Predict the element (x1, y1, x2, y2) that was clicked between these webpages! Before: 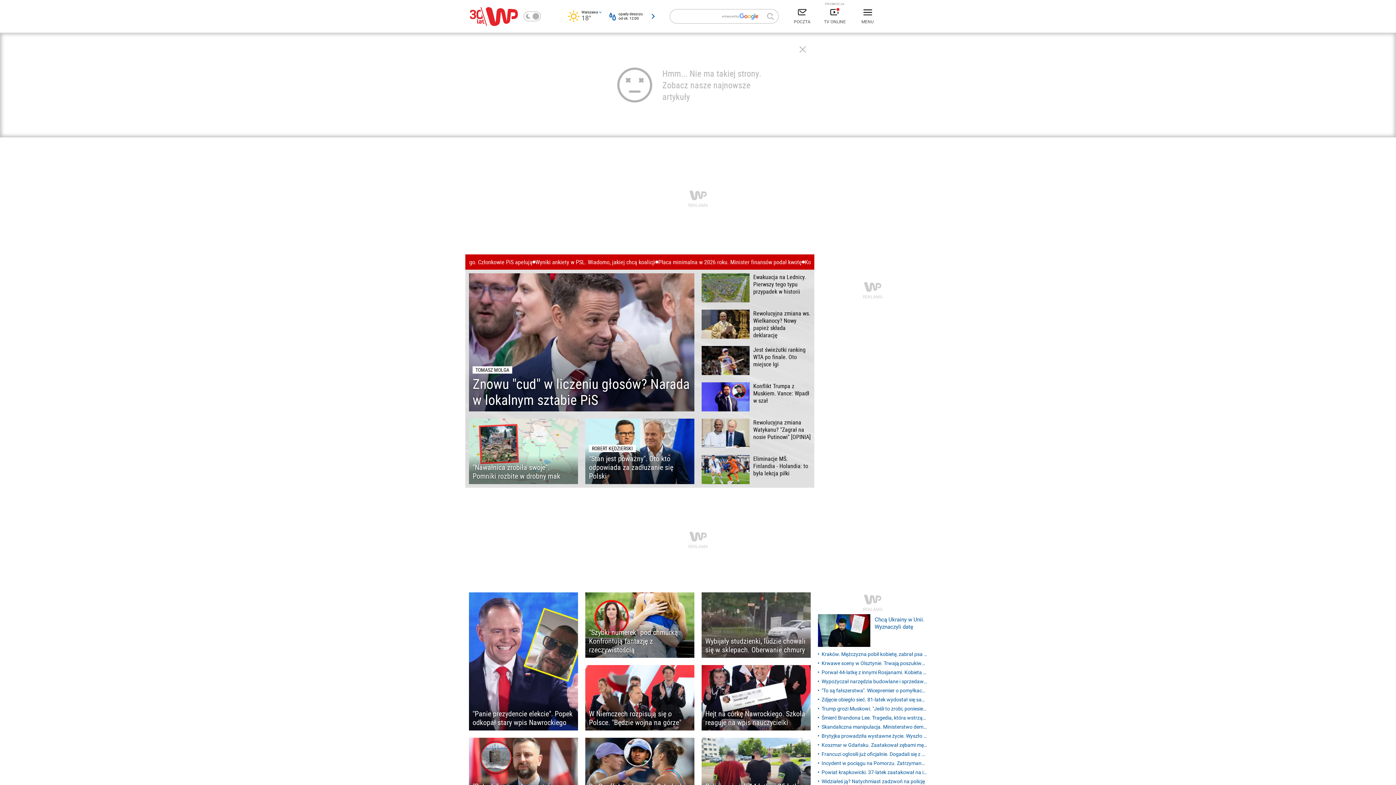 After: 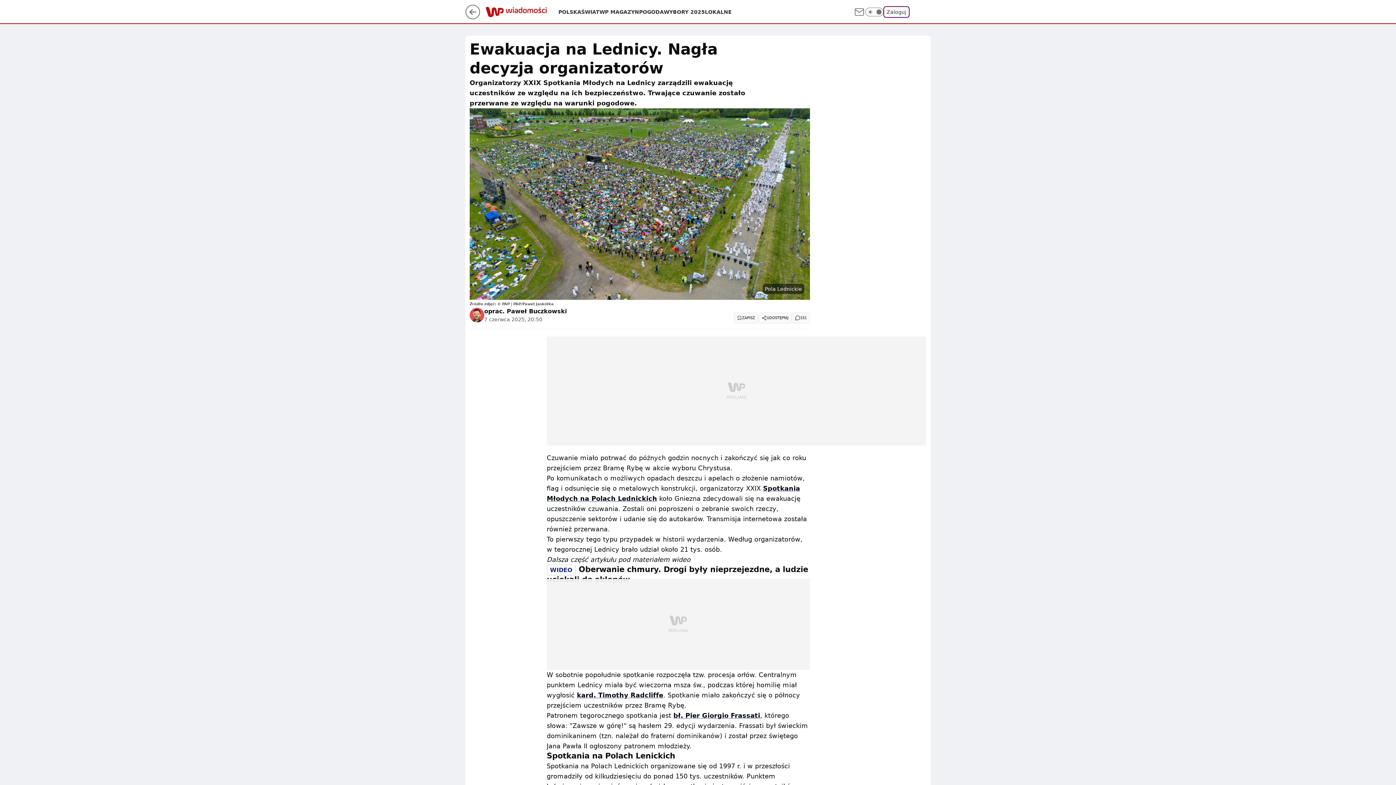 Action: bbox: (701, 273, 810, 302) label: Ewakuacja na Lednicy. Pierwszy tego typu przypadek w historii